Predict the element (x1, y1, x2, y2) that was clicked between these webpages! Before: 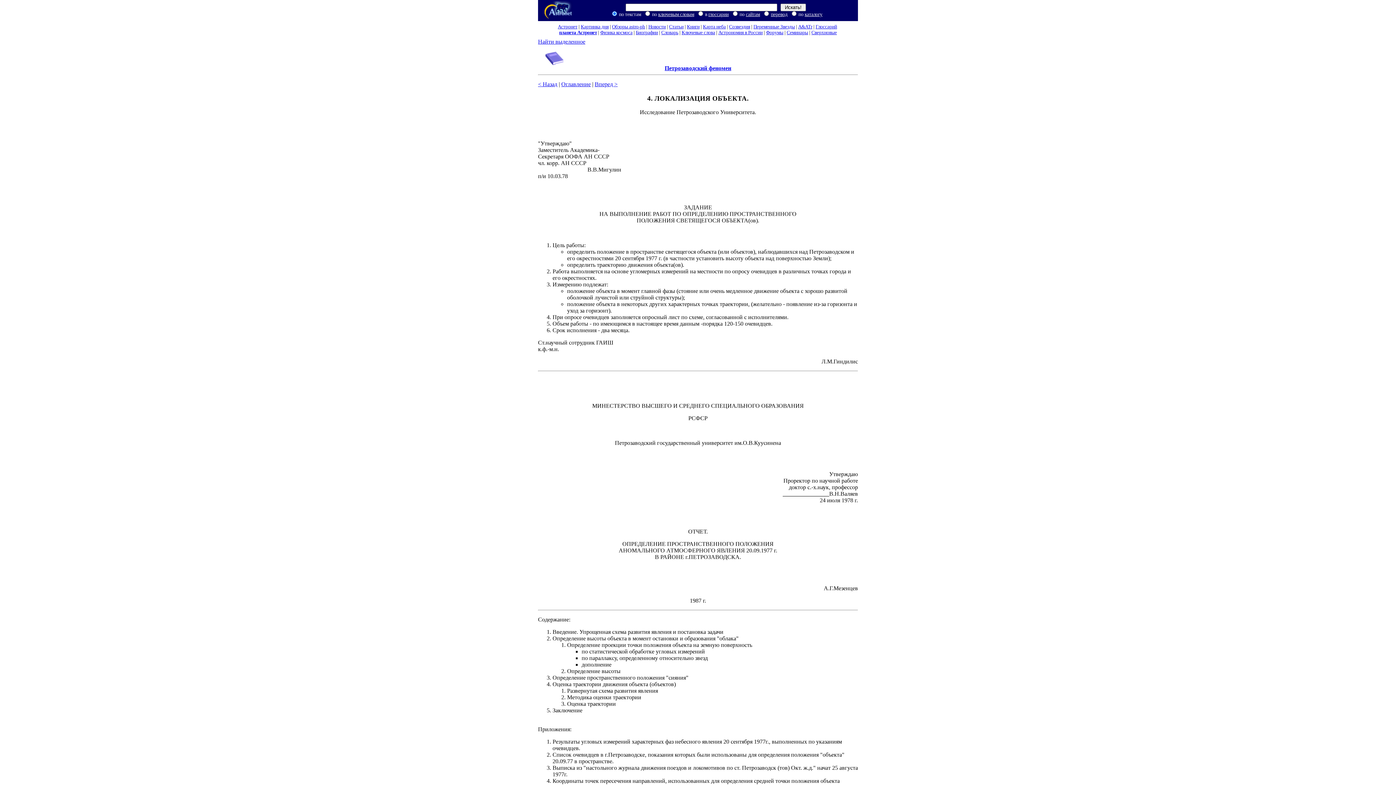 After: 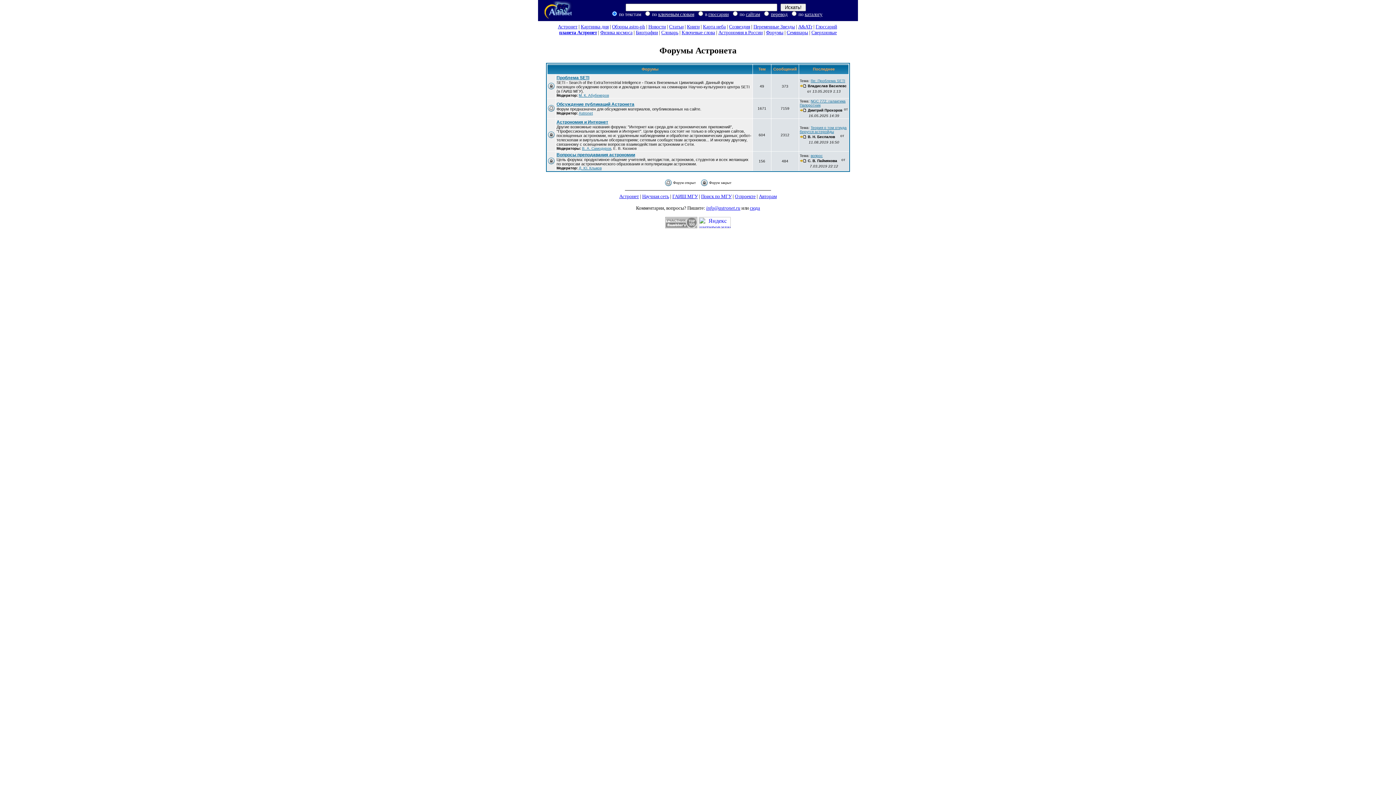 Action: label: Форумы bbox: (766, 29, 783, 35)